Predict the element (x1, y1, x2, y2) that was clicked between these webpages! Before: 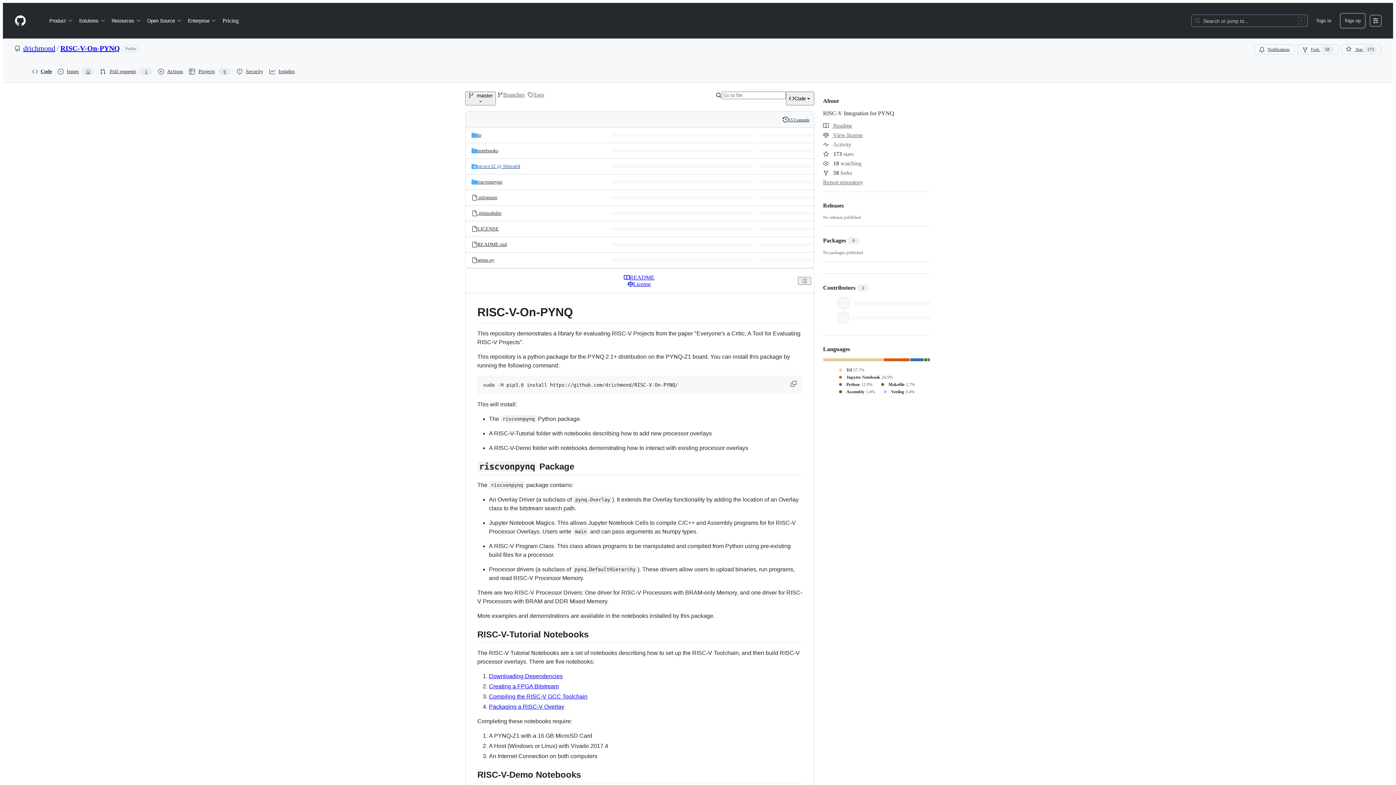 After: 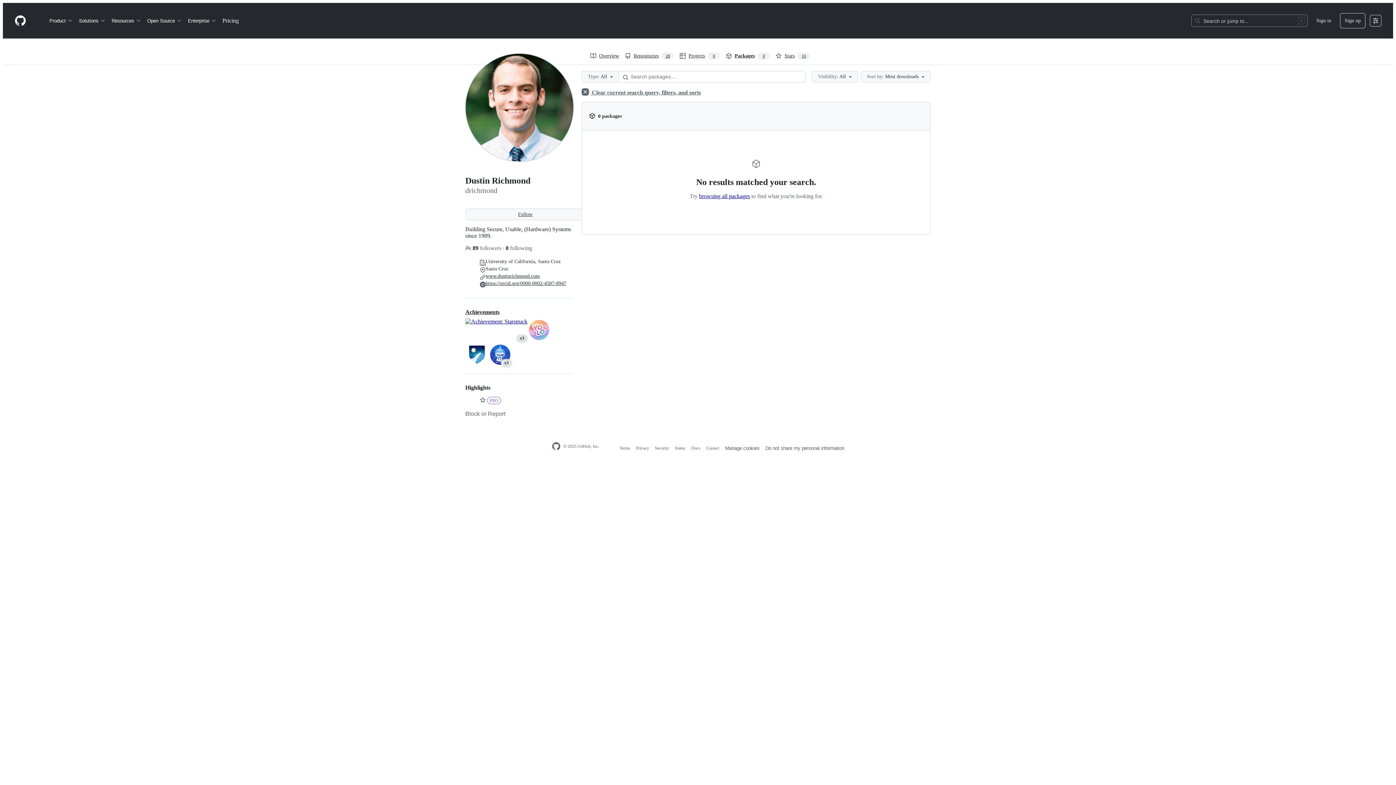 Action: bbox: (823, 237, 930, 244) label: Packages
0